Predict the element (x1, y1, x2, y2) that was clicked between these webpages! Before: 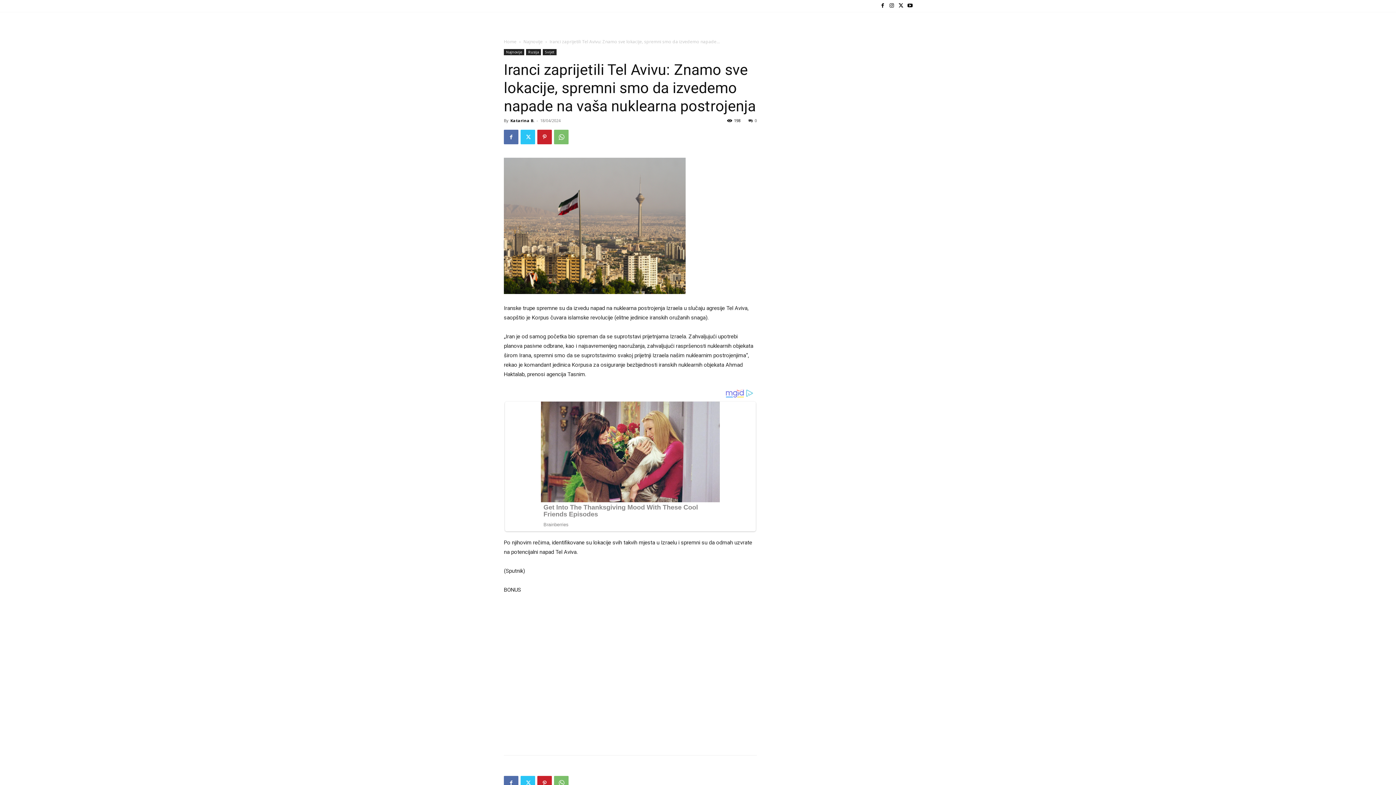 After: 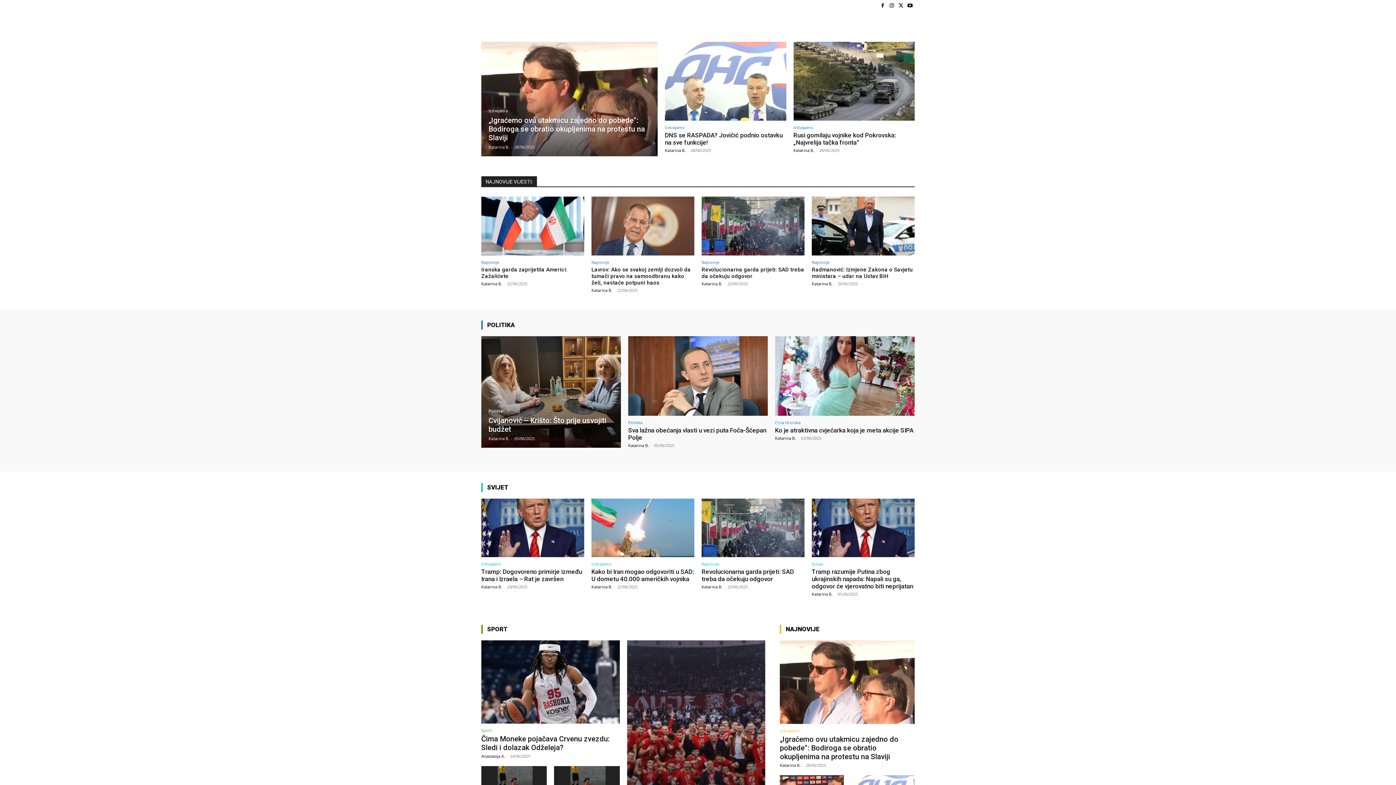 Action: bbox: (504, 38, 516, 44) label: Home